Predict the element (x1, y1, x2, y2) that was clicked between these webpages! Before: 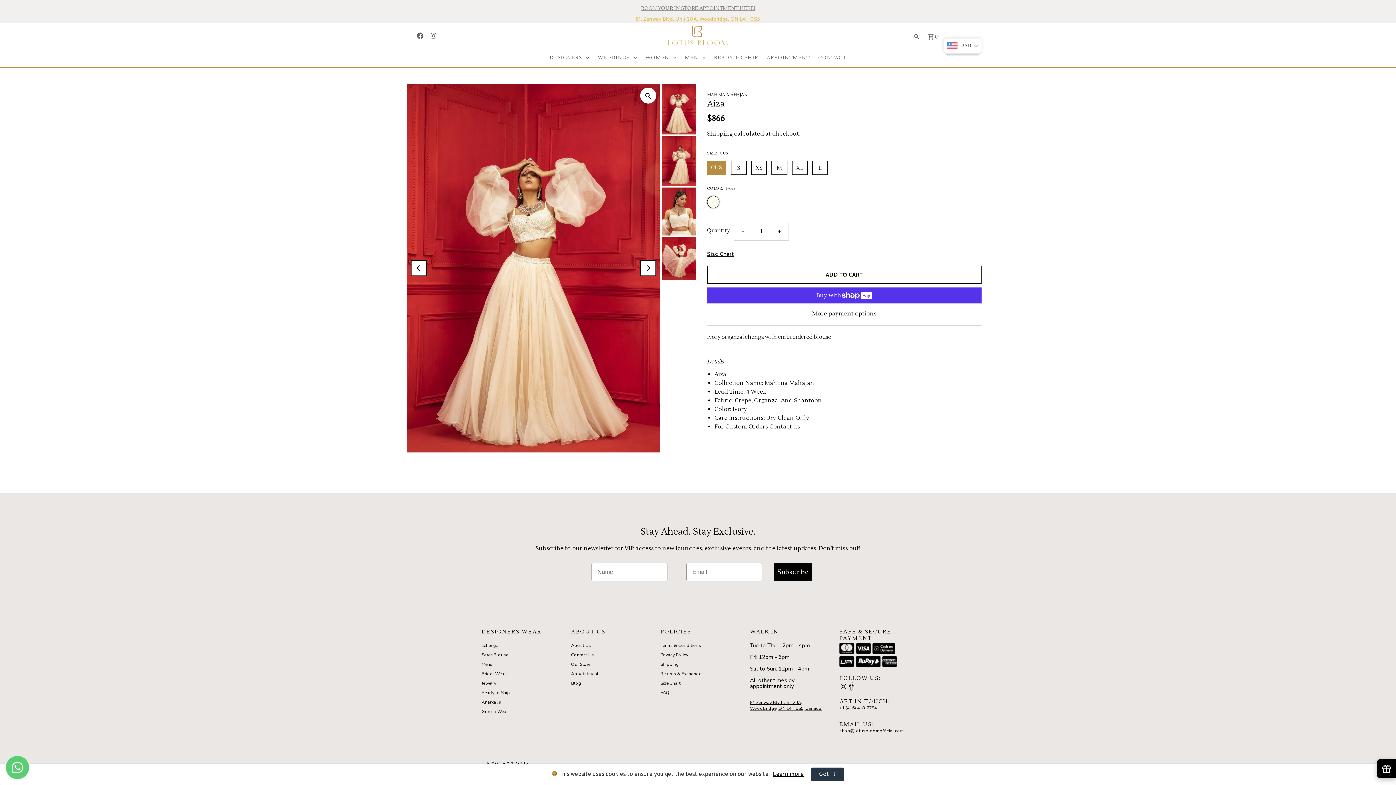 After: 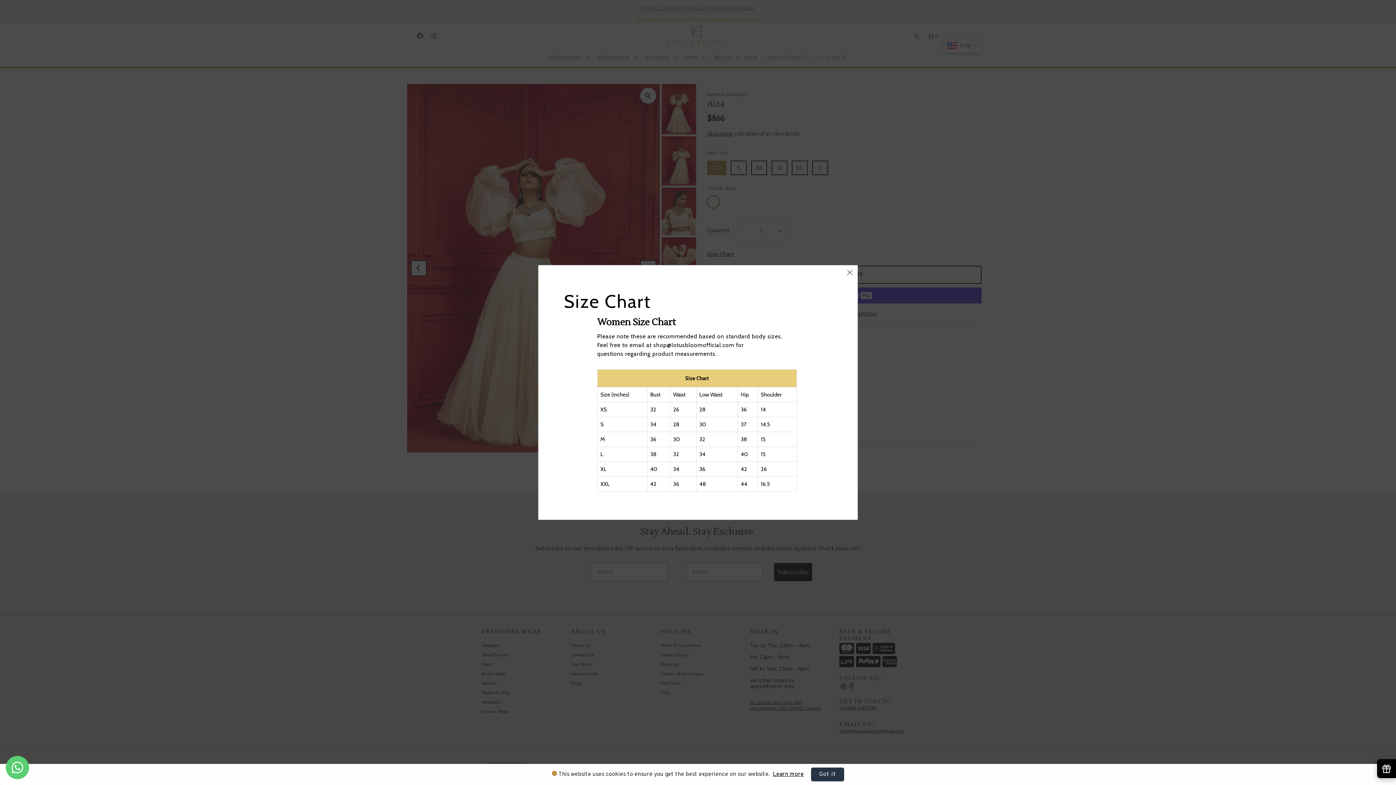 Action: label: Size Chart bbox: (707, 251, 734, 257)